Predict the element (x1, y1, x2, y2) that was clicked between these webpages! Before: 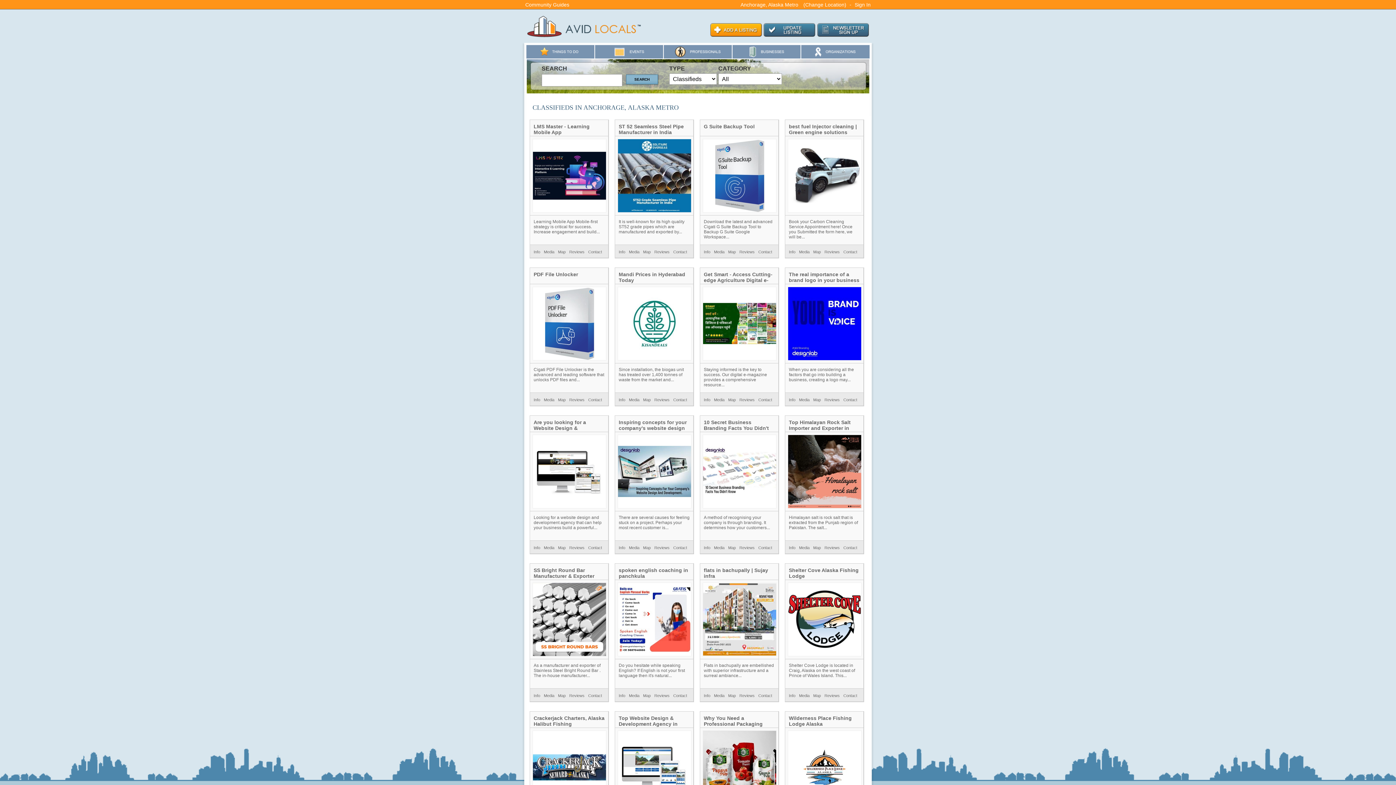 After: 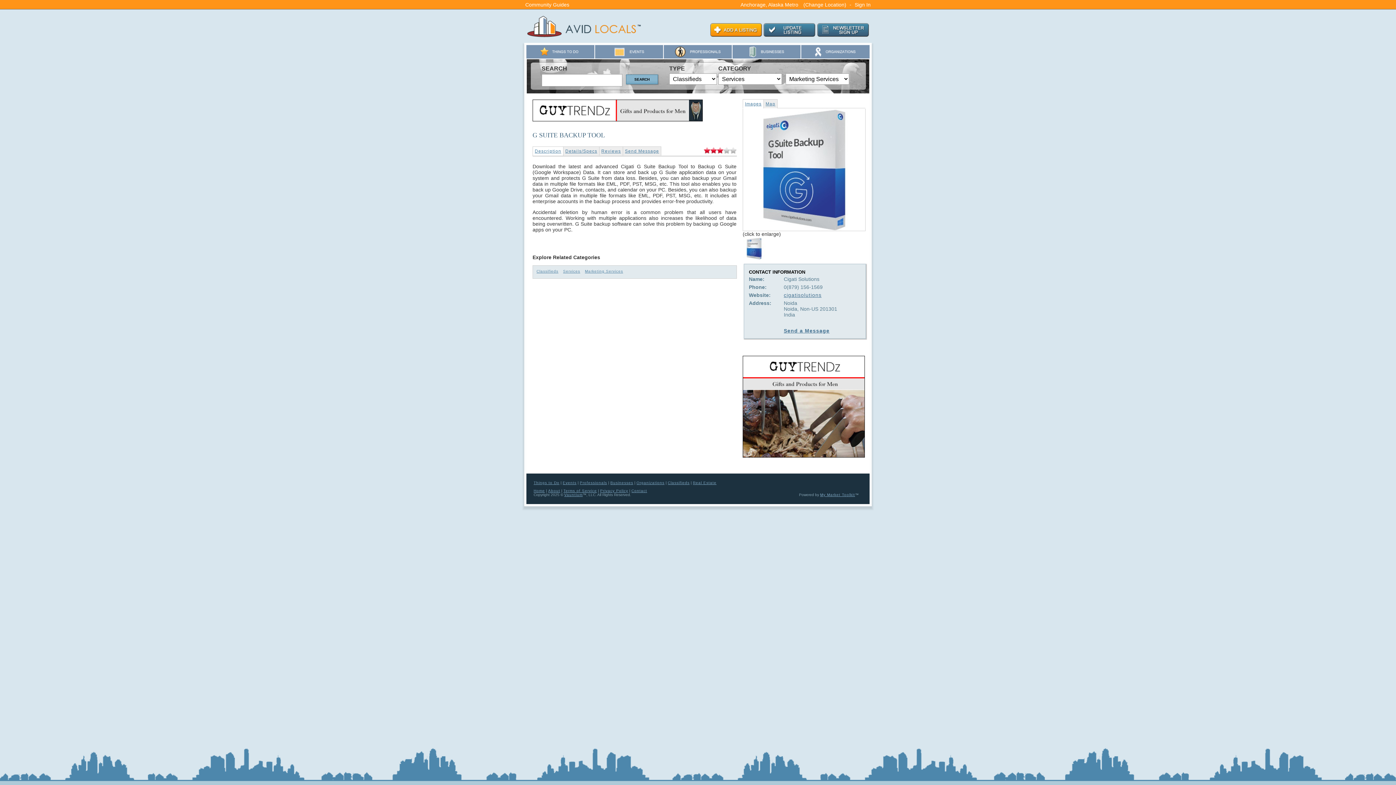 Action: label: Media bbox: (714, 249, 724, 254)